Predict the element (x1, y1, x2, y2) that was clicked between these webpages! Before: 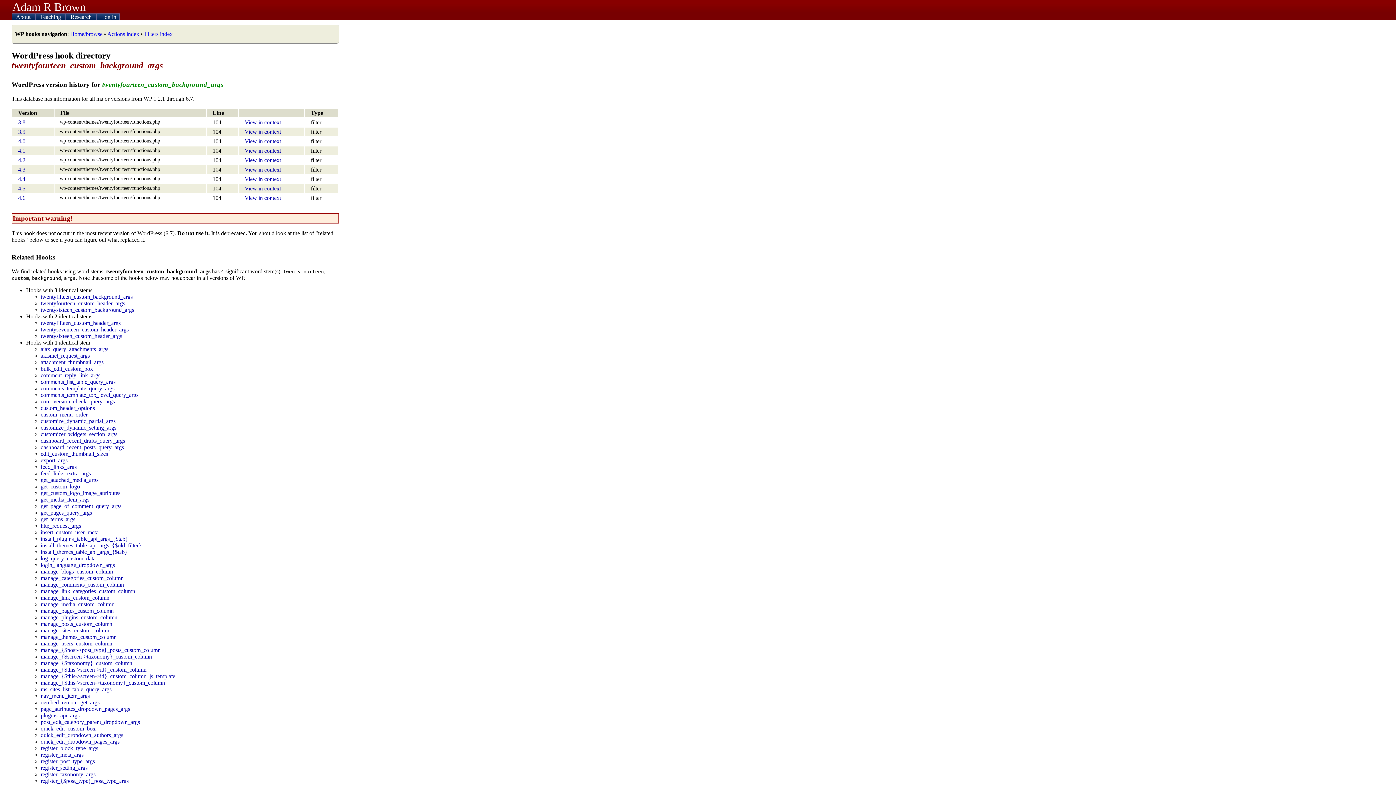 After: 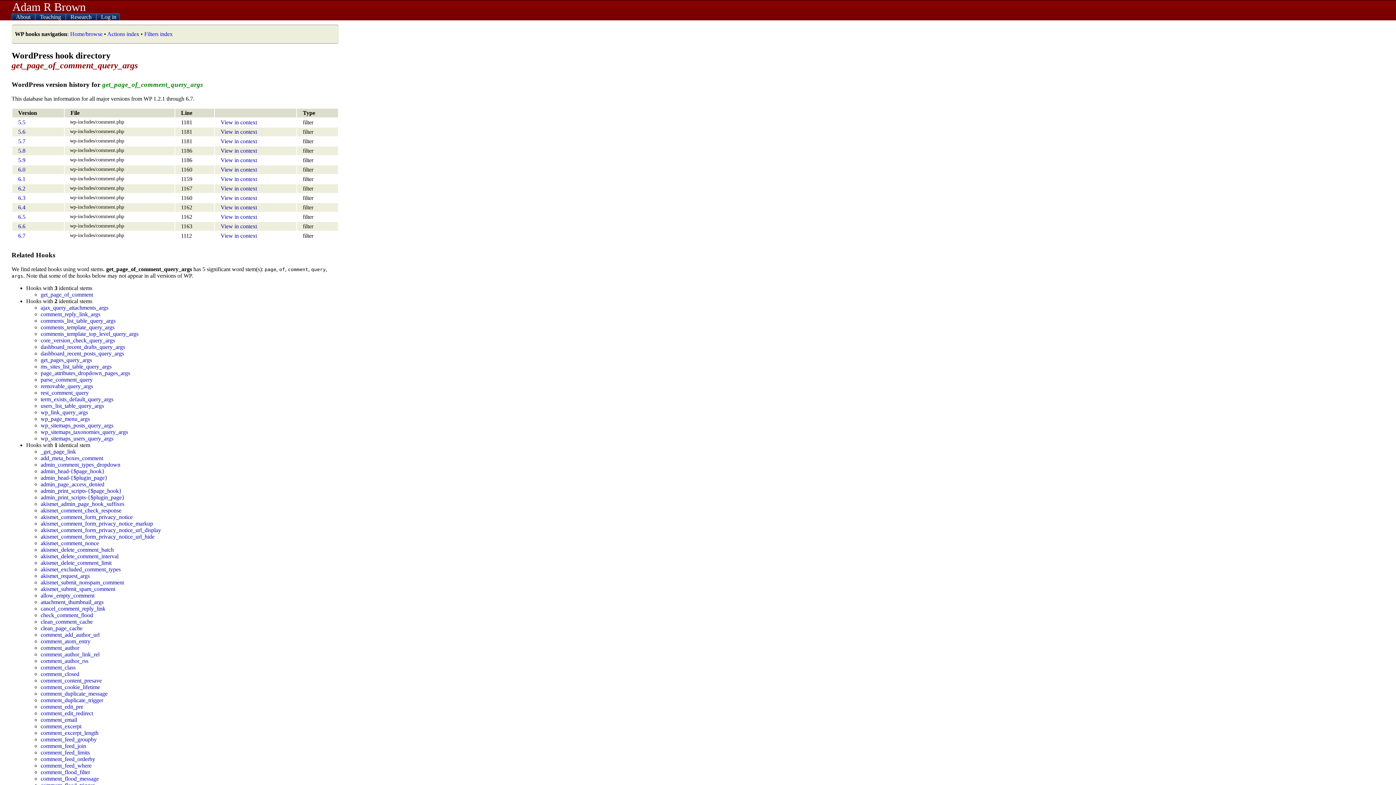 Action: label: get_page_of_comment_query_args bbox: (40, 503, 121, 509)